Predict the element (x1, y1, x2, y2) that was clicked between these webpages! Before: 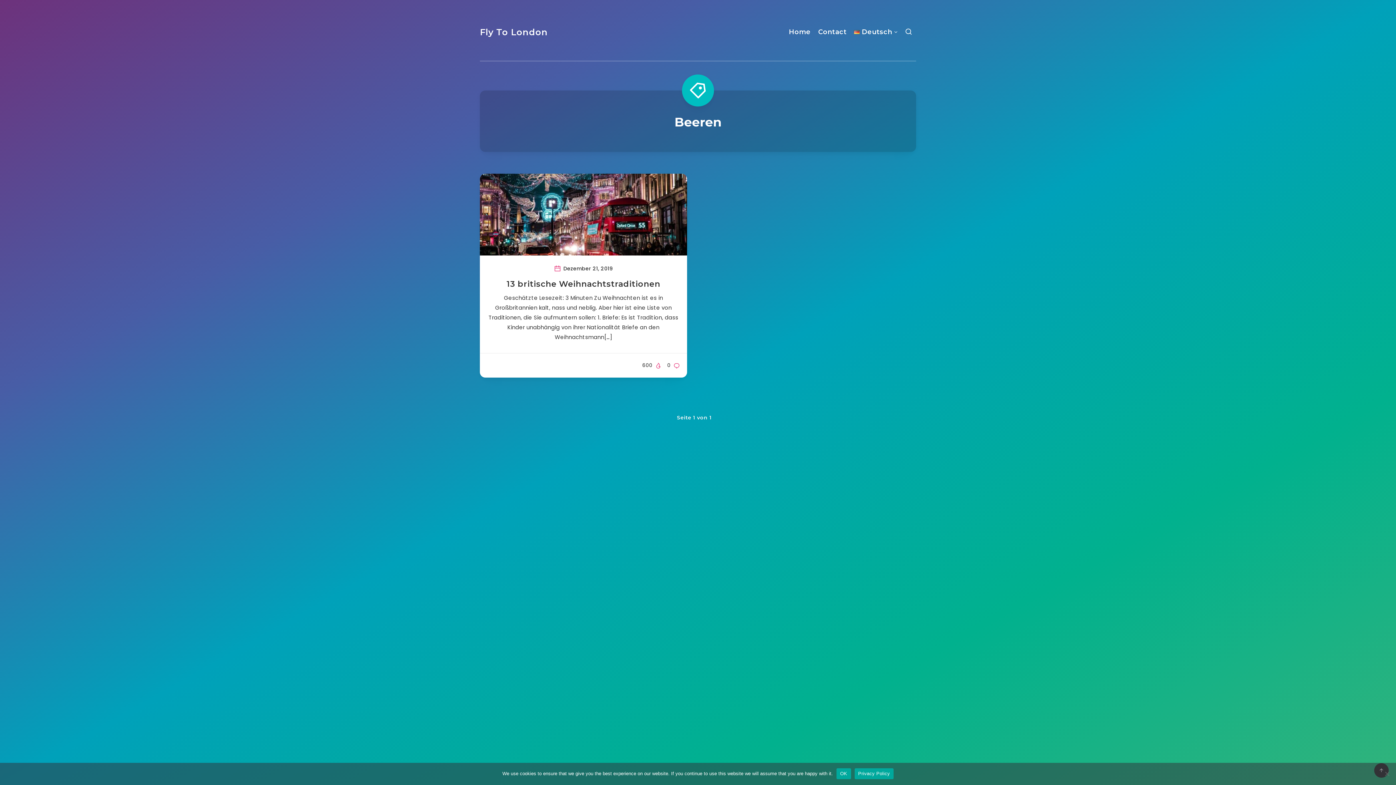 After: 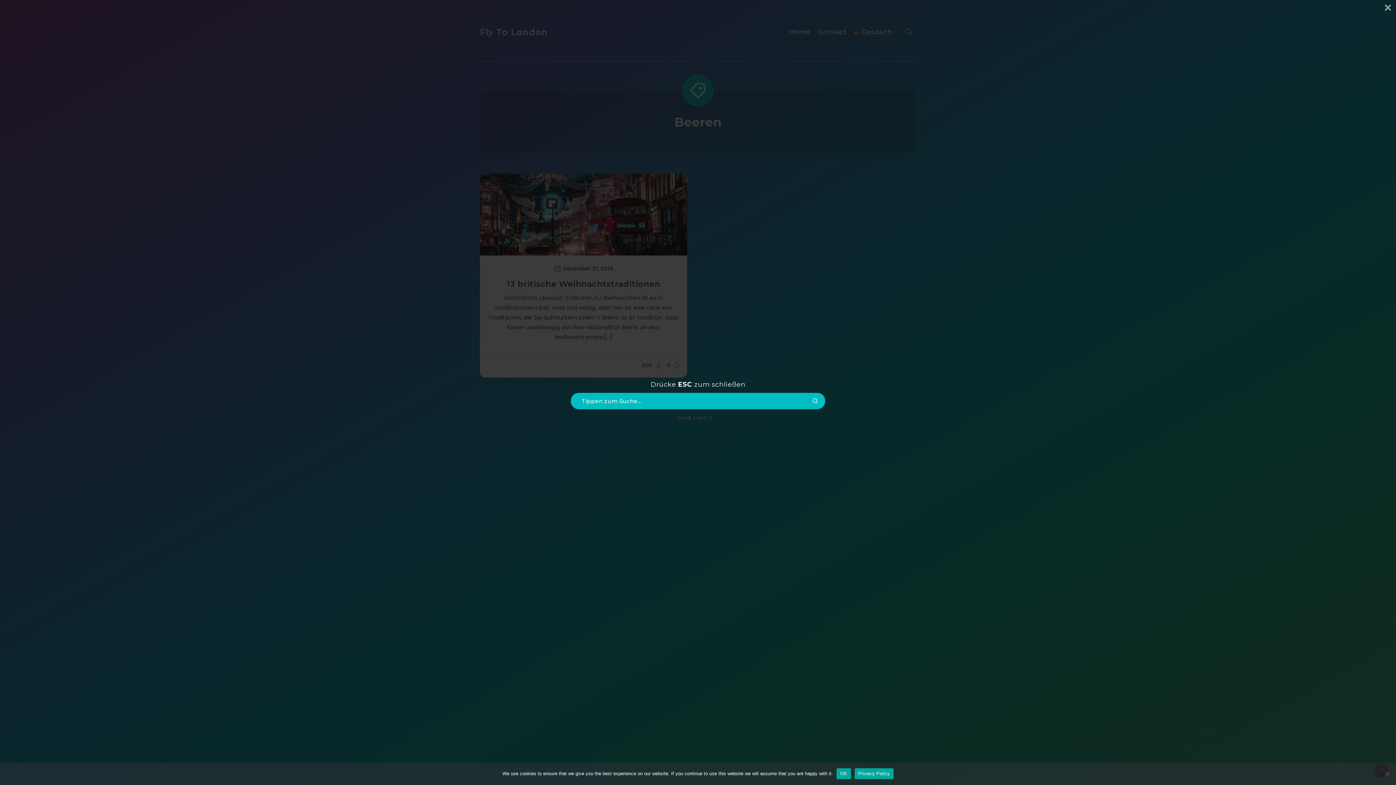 Action: bbox: (905, 26, 912, 40)